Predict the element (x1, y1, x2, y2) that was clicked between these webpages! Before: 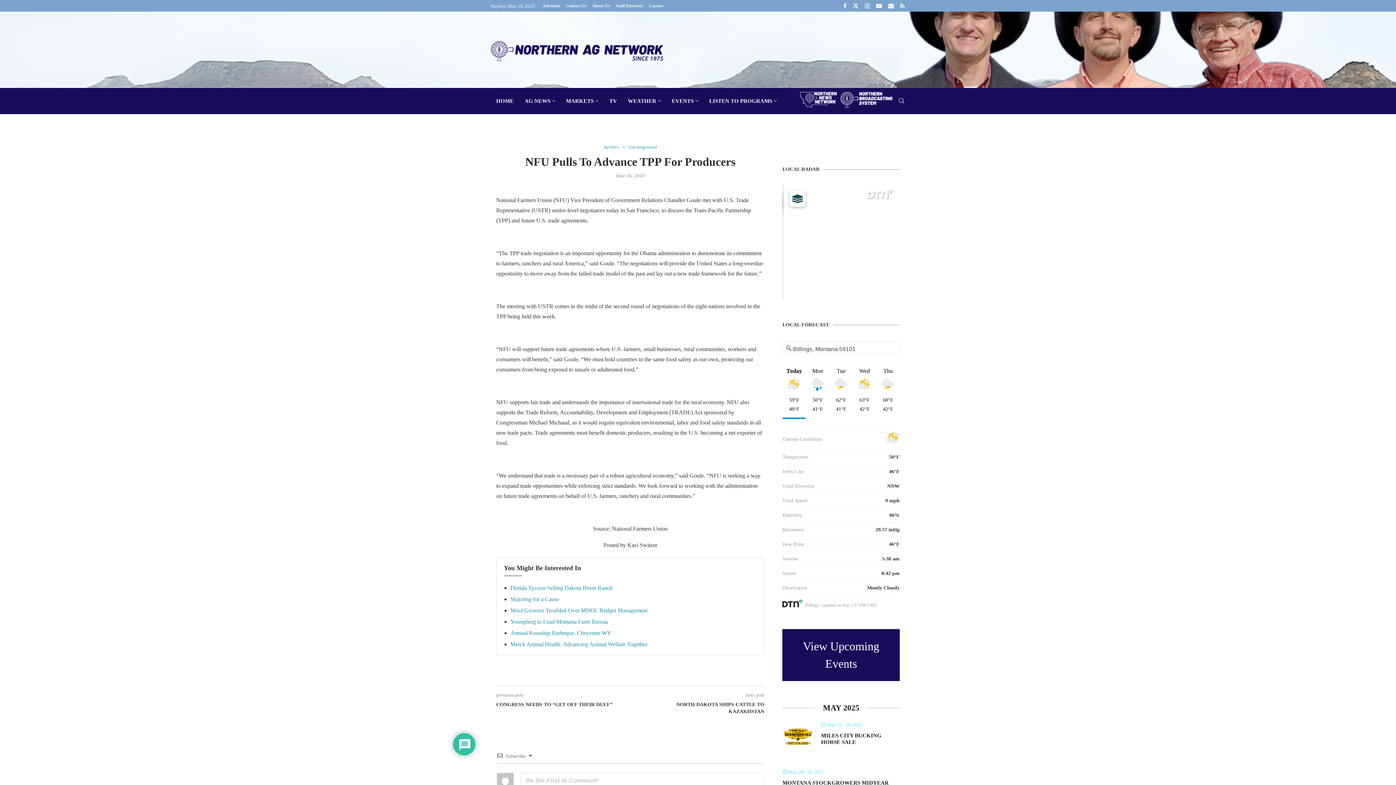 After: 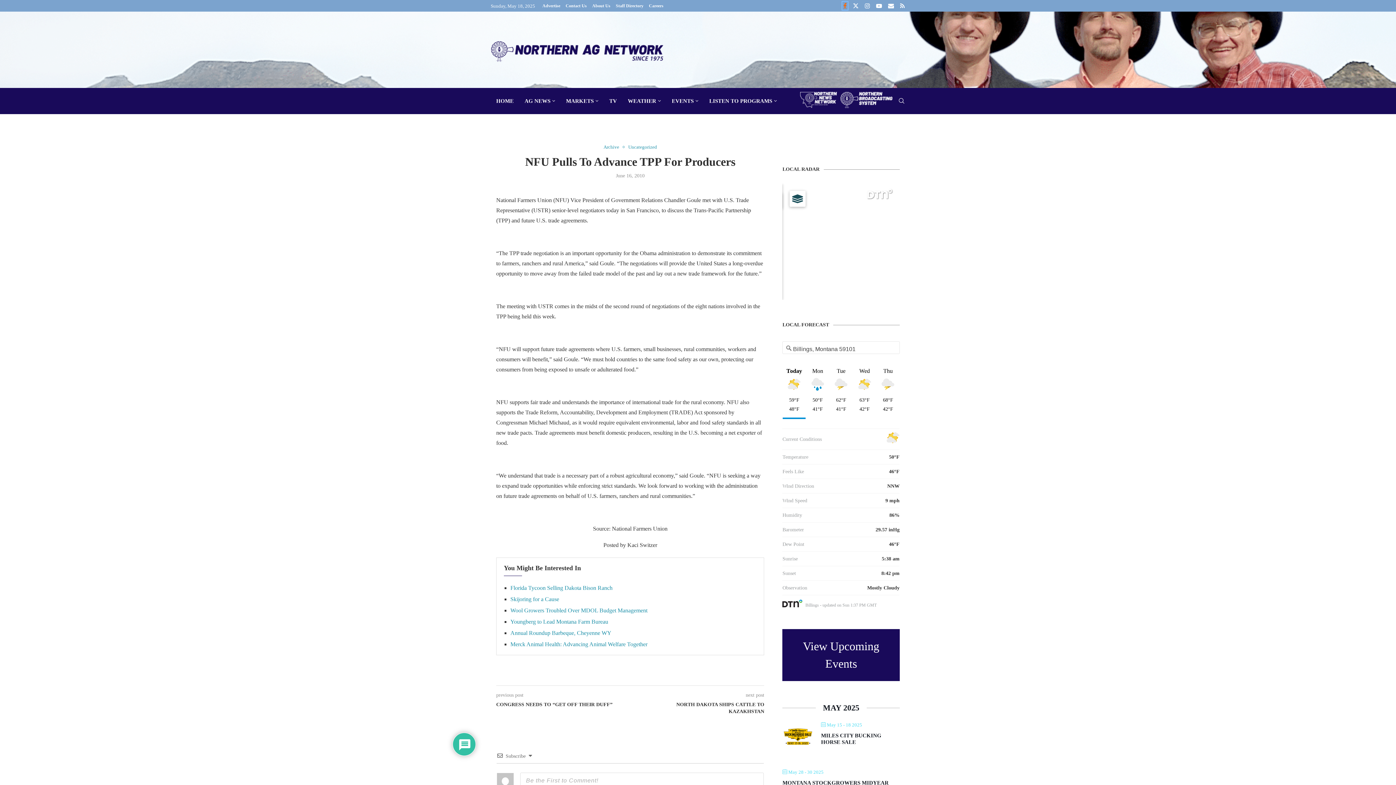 Action: bbox: (843, 2, 847, 9) label: Facebook